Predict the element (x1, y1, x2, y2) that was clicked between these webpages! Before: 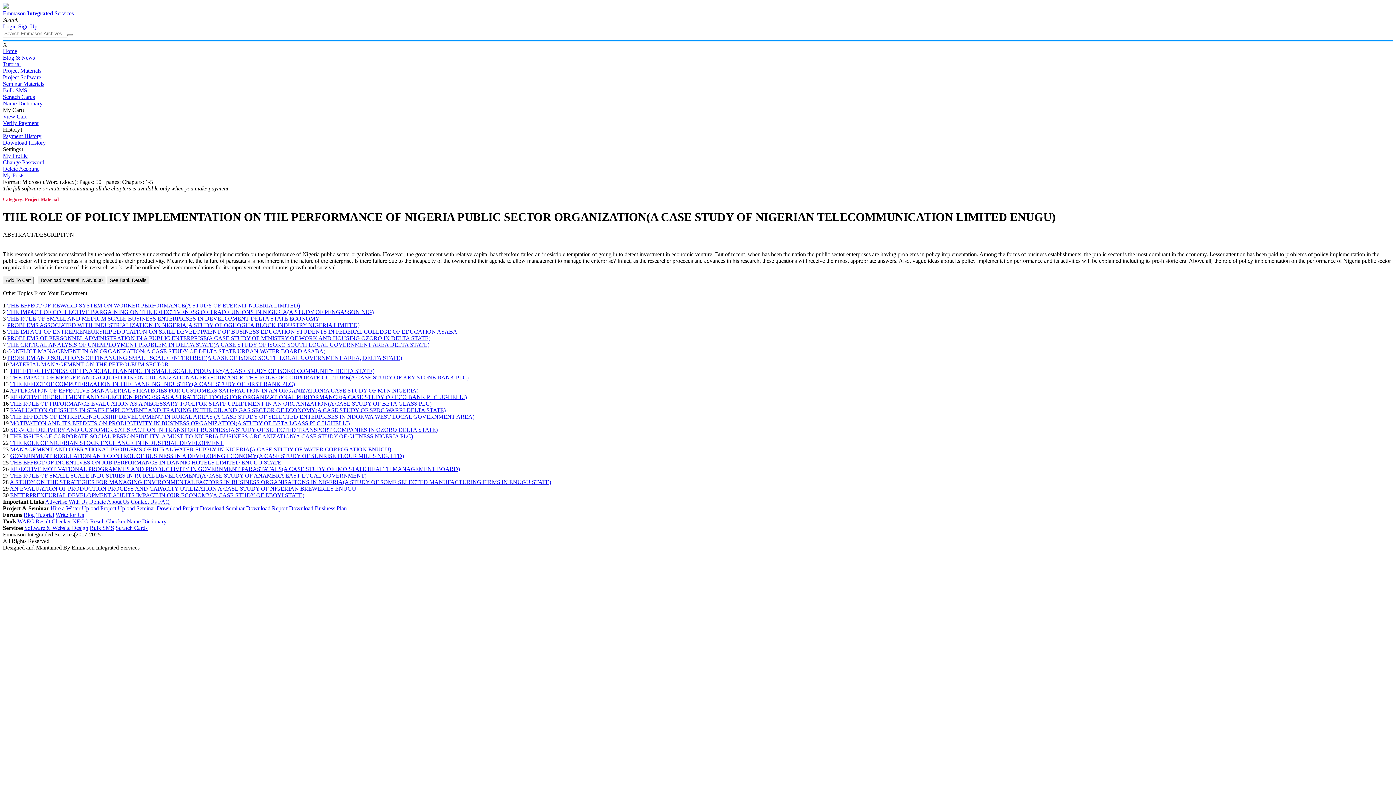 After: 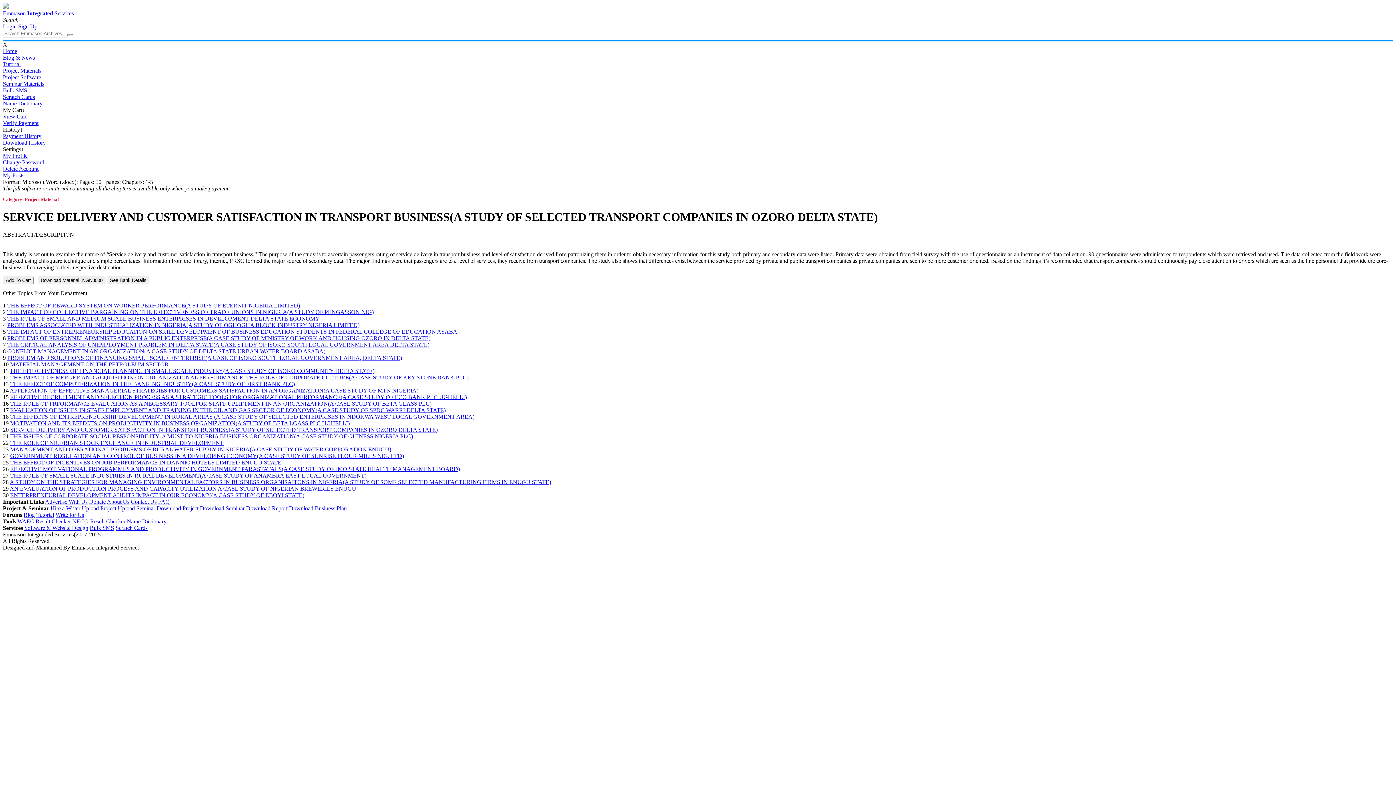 Action: label: SERVICE DELIVERY AND CUSTOMER SATISFACTION IN TRANSPORT BUSINESS(A STUDY OF SELECTED TRANSPORT COMPANIES IN OZORO DELTA STATE) bbox: (10, 426, 437, 433)